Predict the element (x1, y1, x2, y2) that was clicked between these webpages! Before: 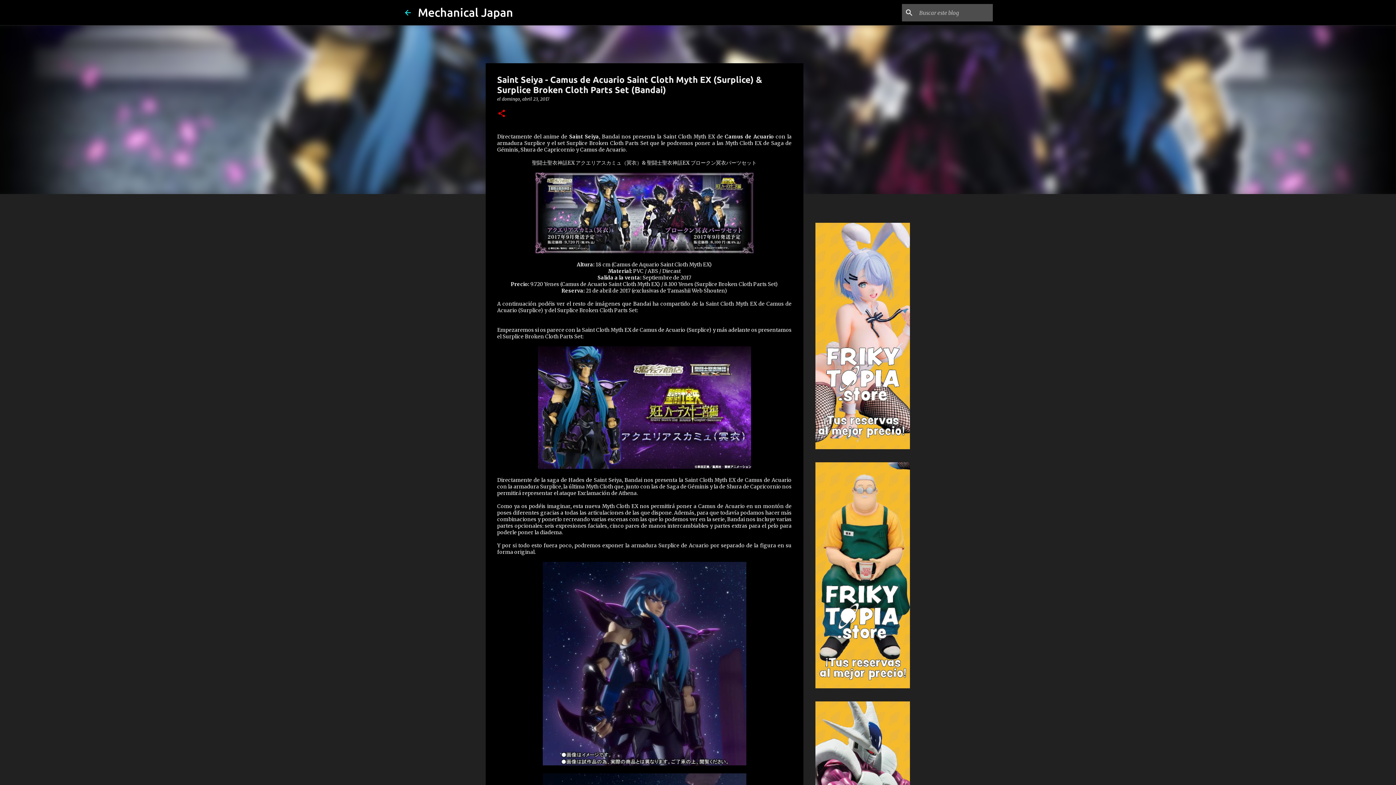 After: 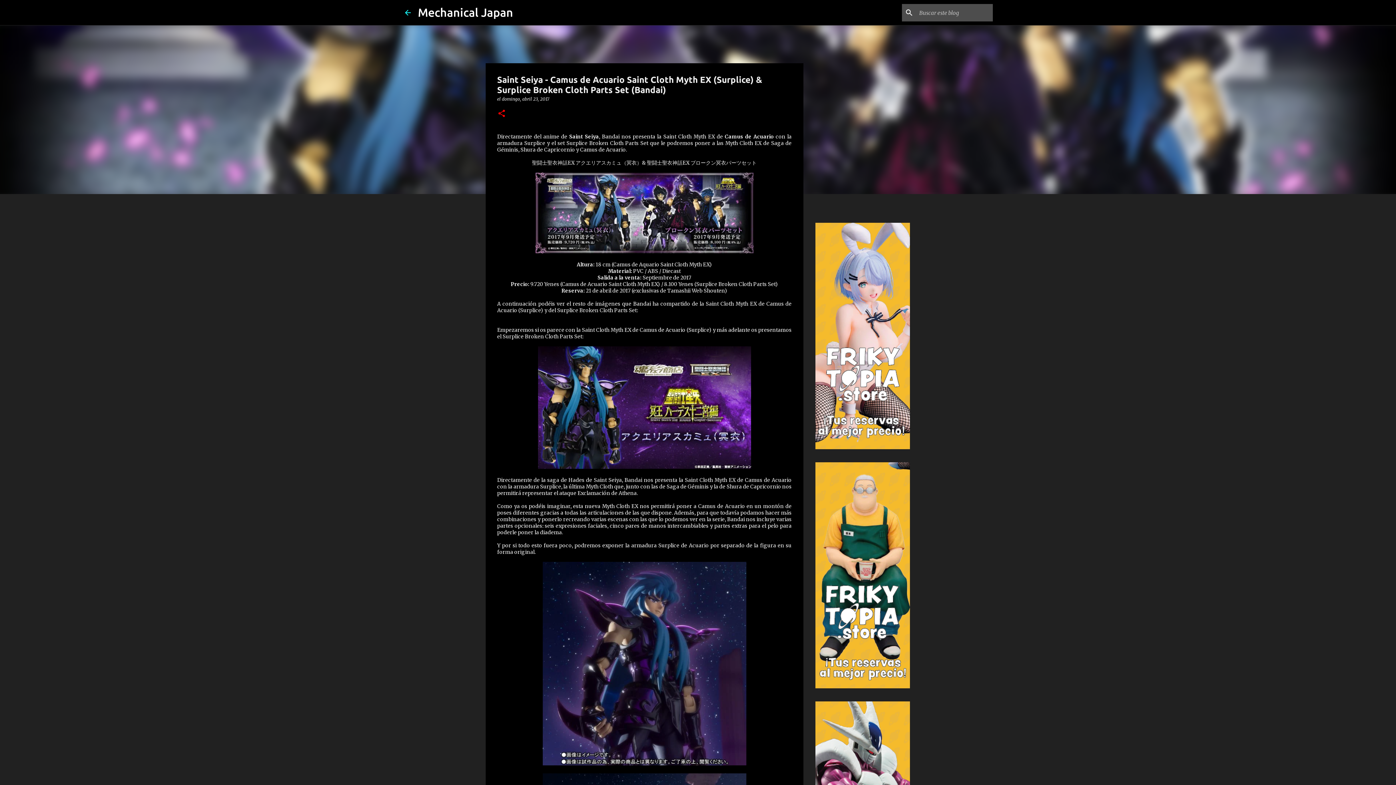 Action: bbox: (502, 96, 549, 101) label: domingo, abril 23, 2017